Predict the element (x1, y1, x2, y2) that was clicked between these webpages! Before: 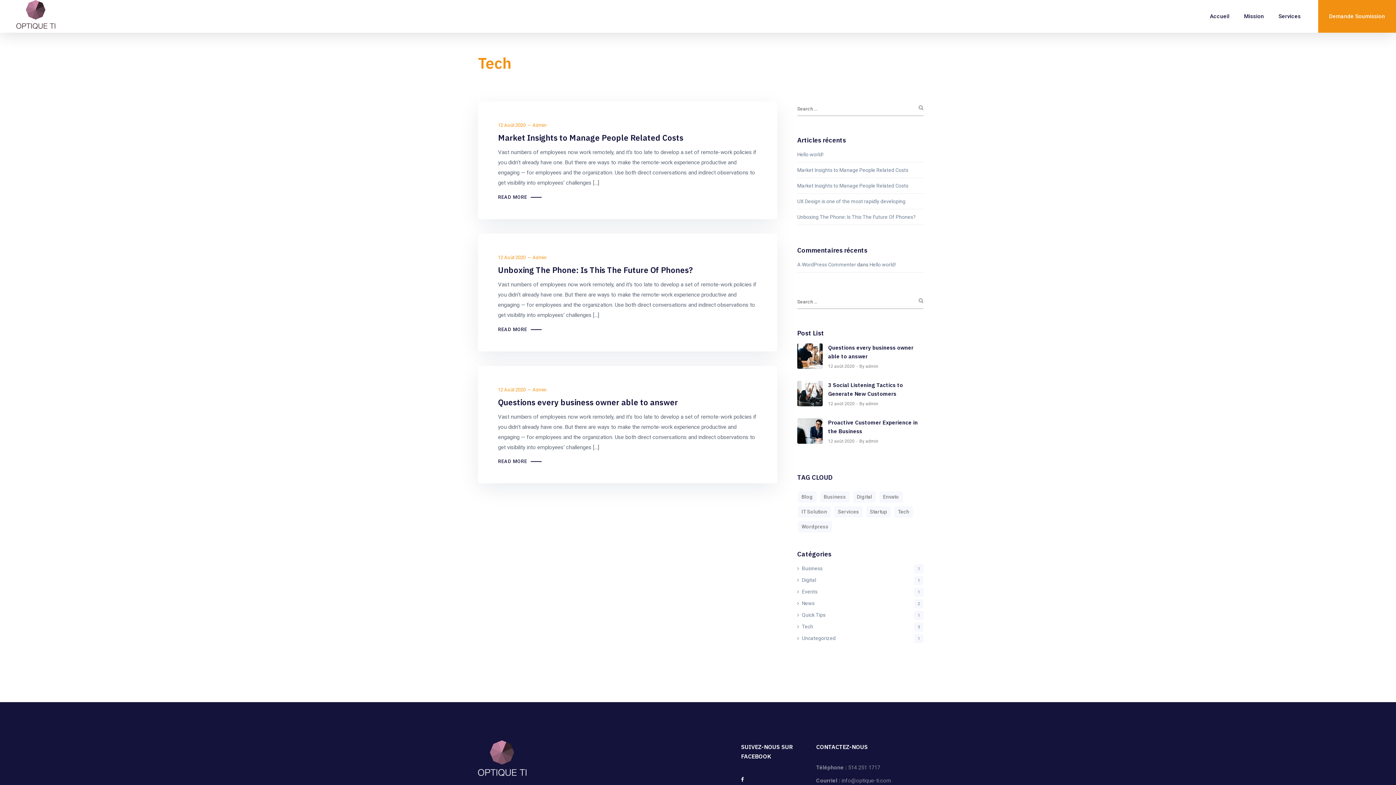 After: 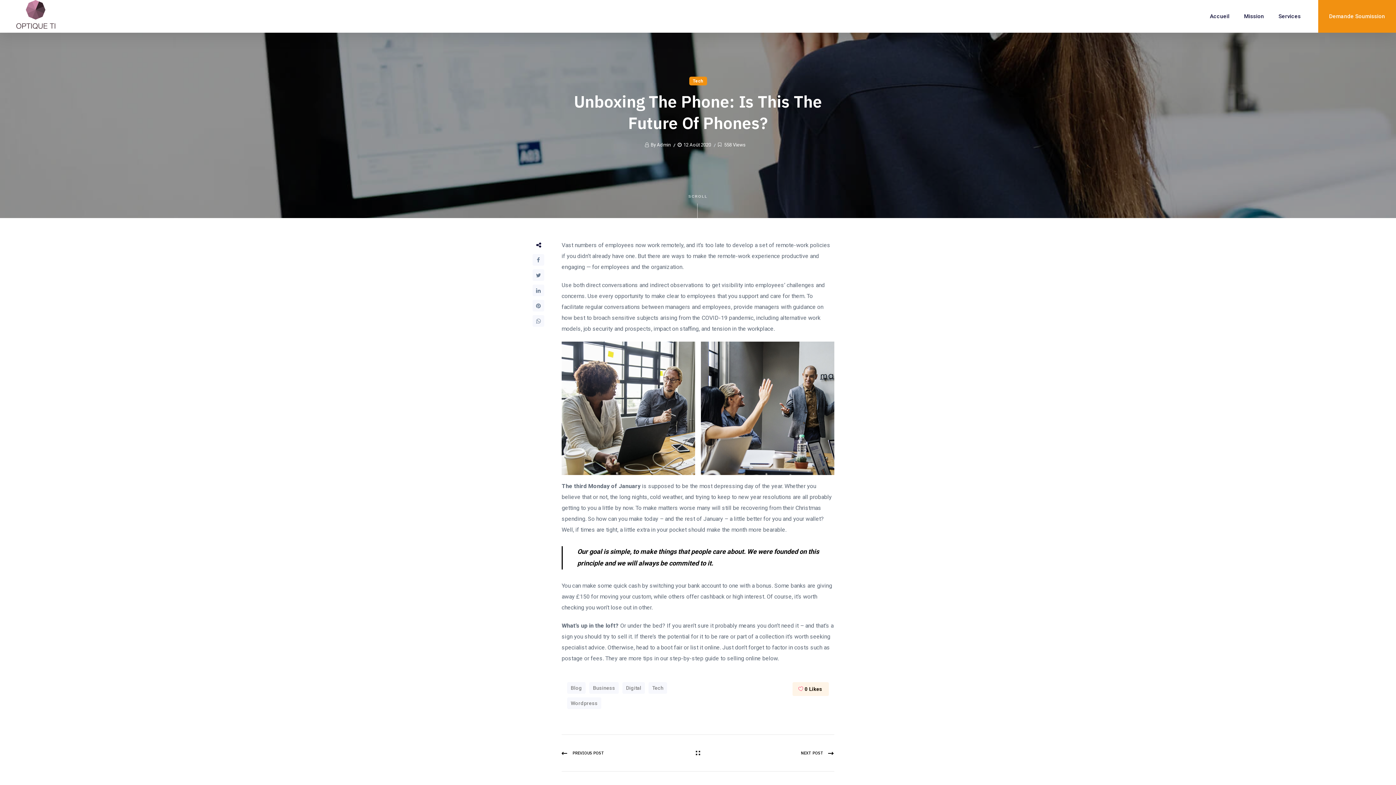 Action: label: READ MORE bbox: (498, 324, 541, 335)